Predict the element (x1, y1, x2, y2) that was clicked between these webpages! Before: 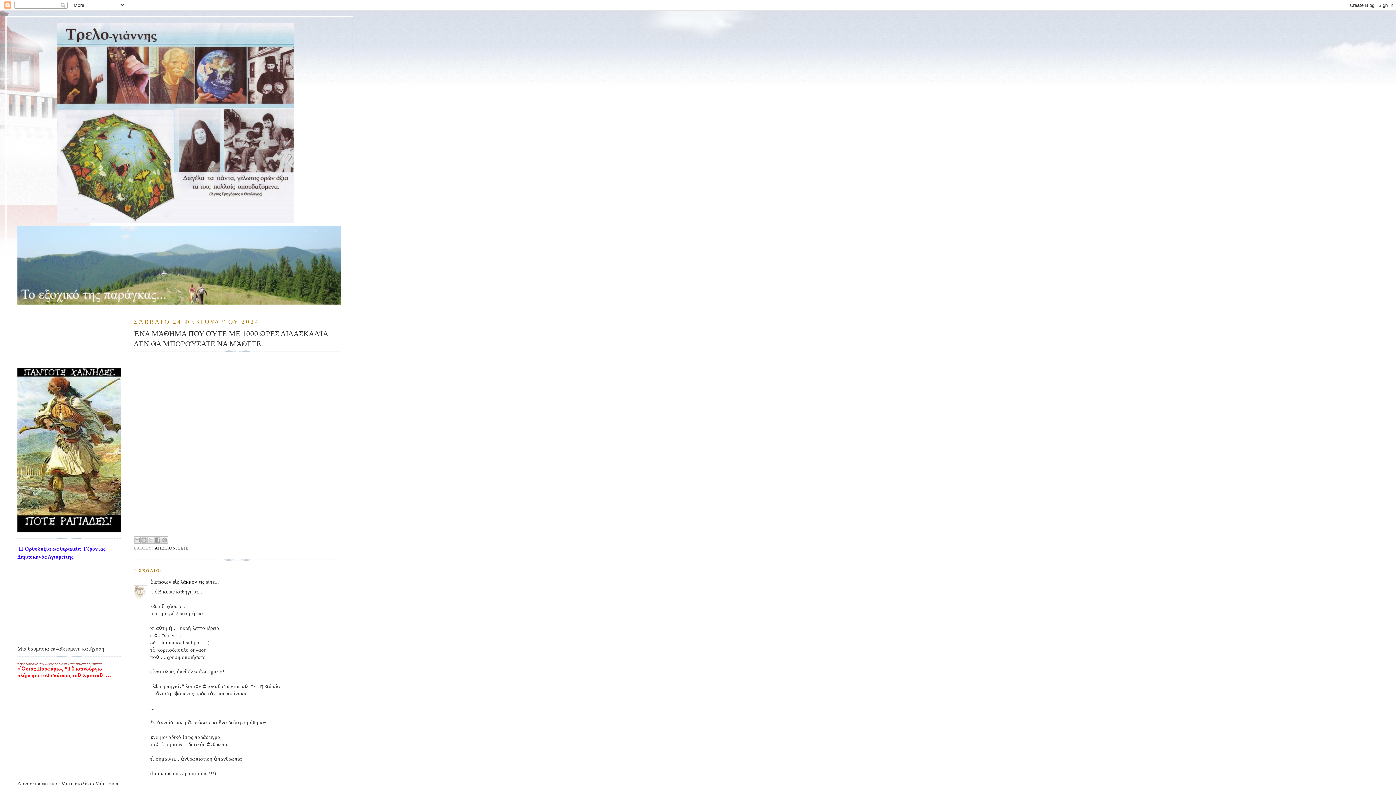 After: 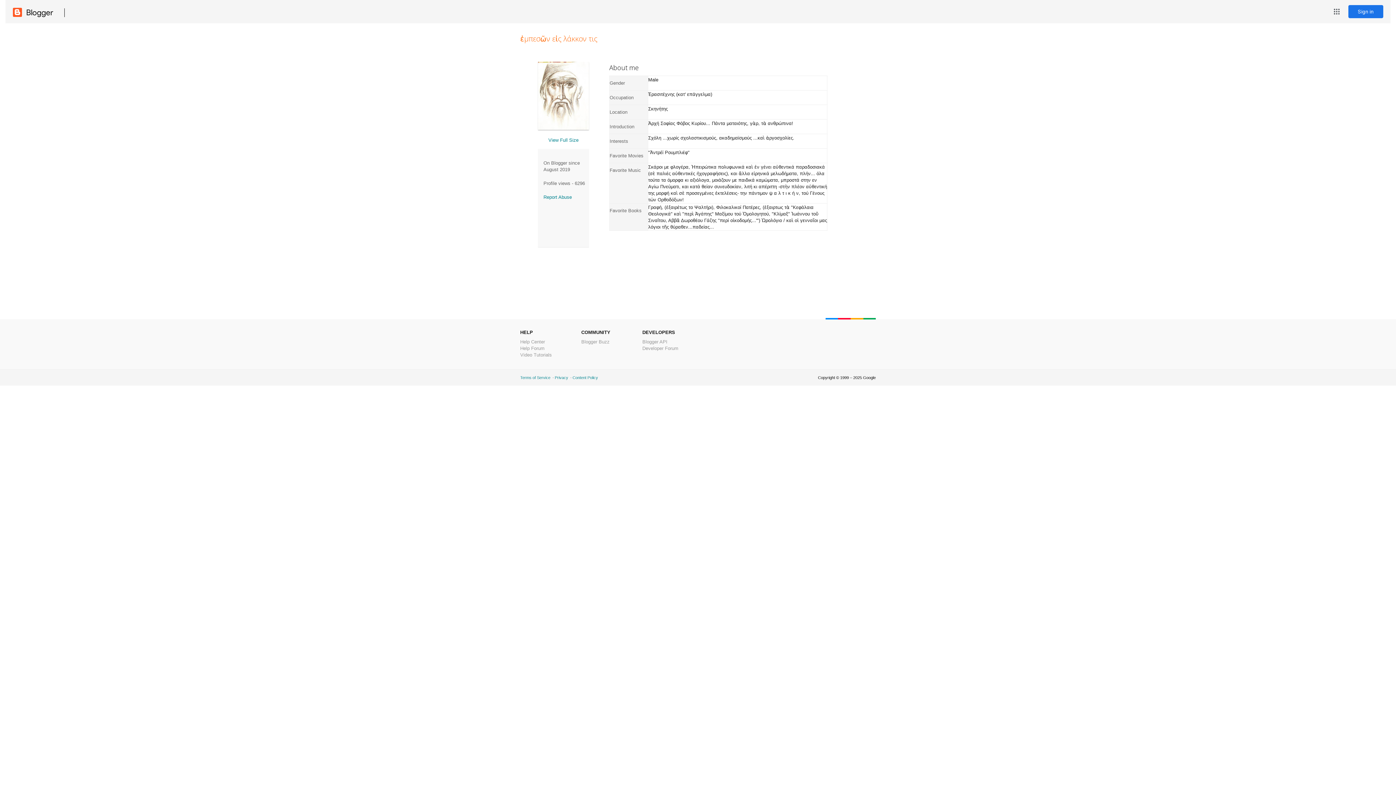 Action: bbox: (150, 579, 204, 585) label: ἐμπεσῶν εἰς λάκκον τις